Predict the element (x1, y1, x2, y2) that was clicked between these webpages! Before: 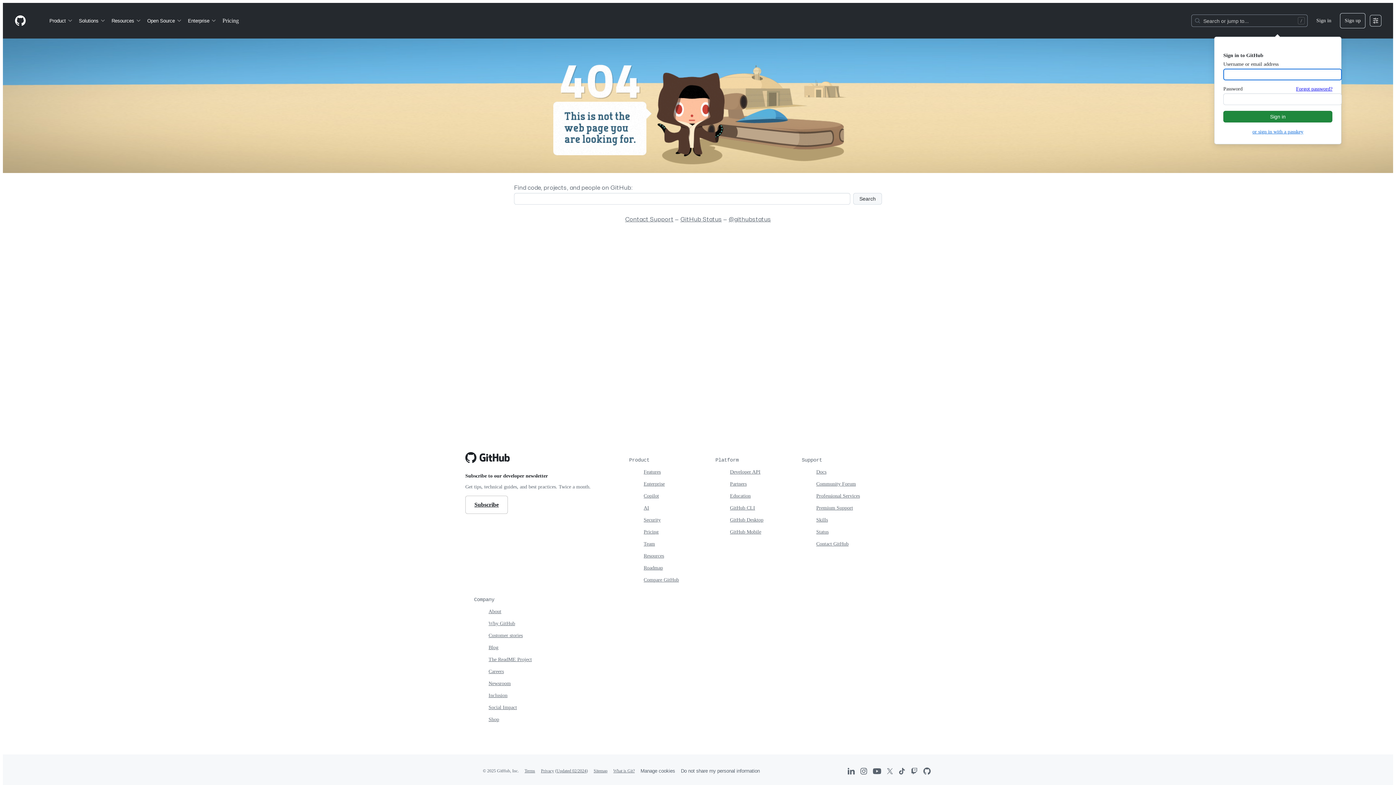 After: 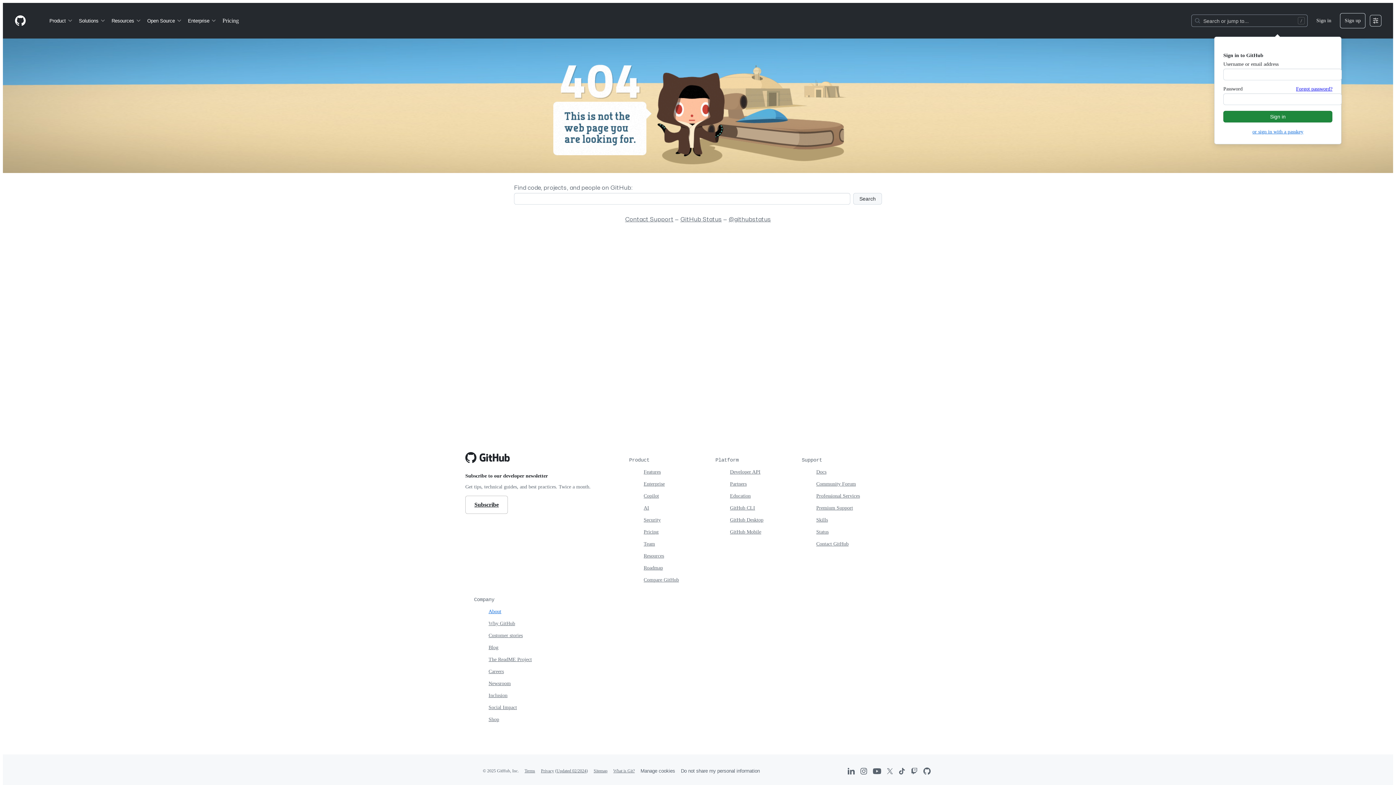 Action: label: About bbox: (488, 609, 501, 614)